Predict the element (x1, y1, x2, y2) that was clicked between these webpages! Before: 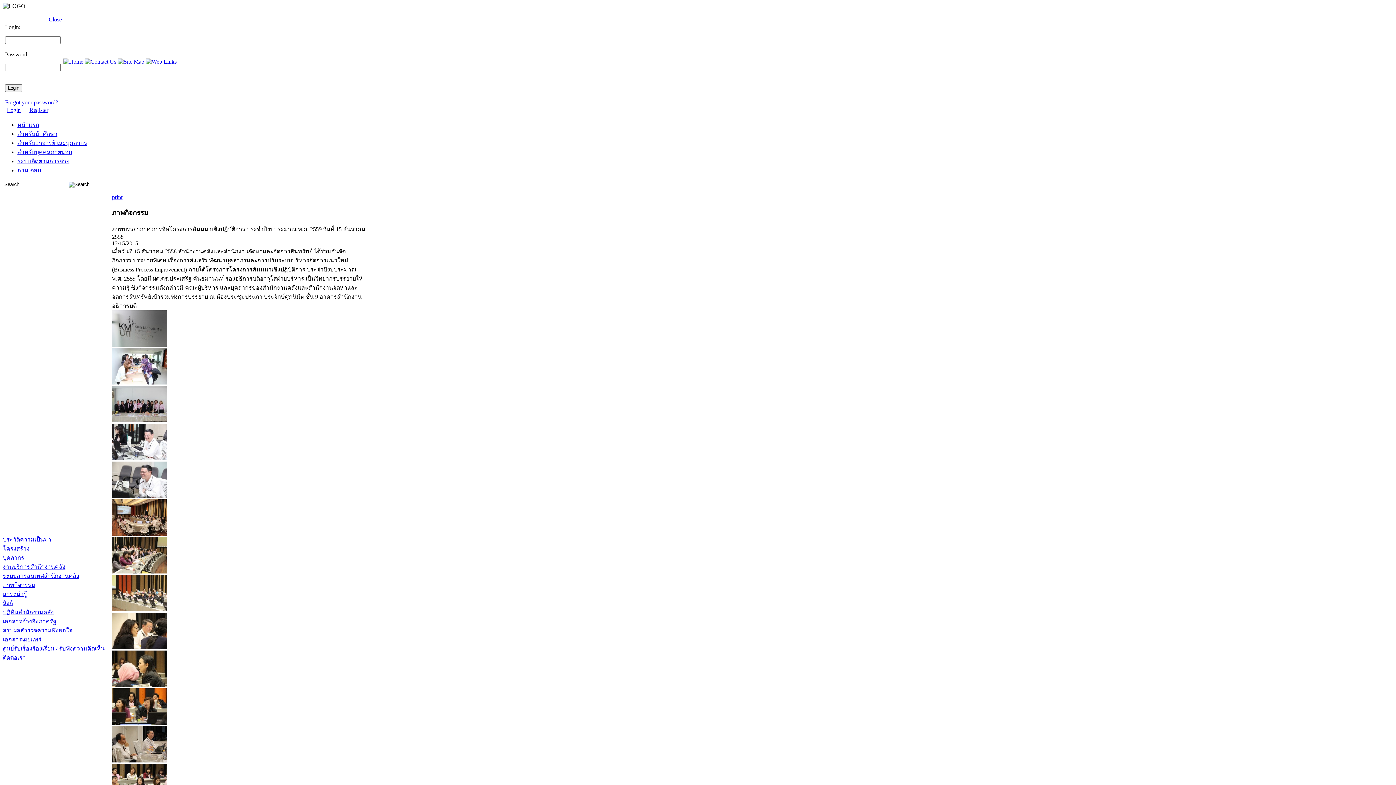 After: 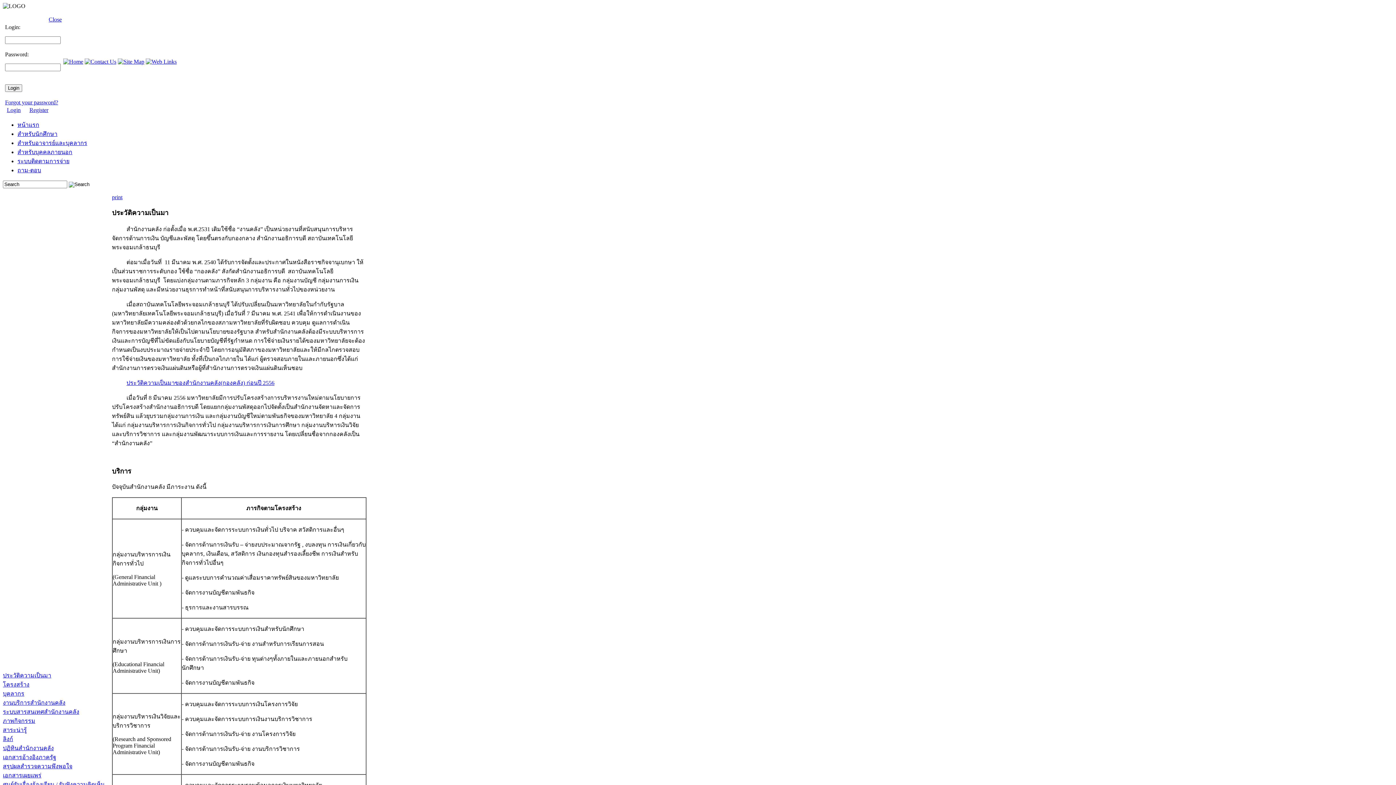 Action: label: ประวัติความเป็นมา bbox: (2, 536, 51, 542)